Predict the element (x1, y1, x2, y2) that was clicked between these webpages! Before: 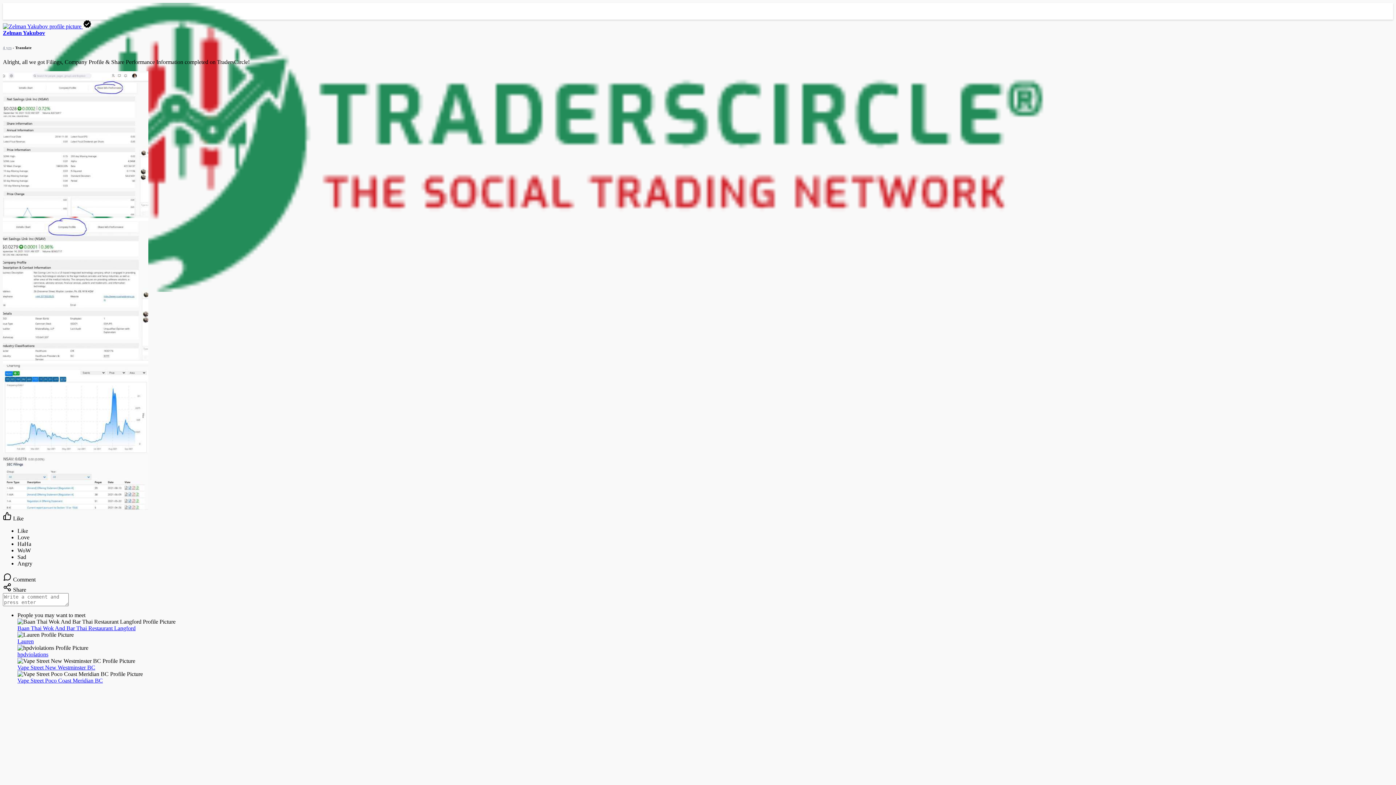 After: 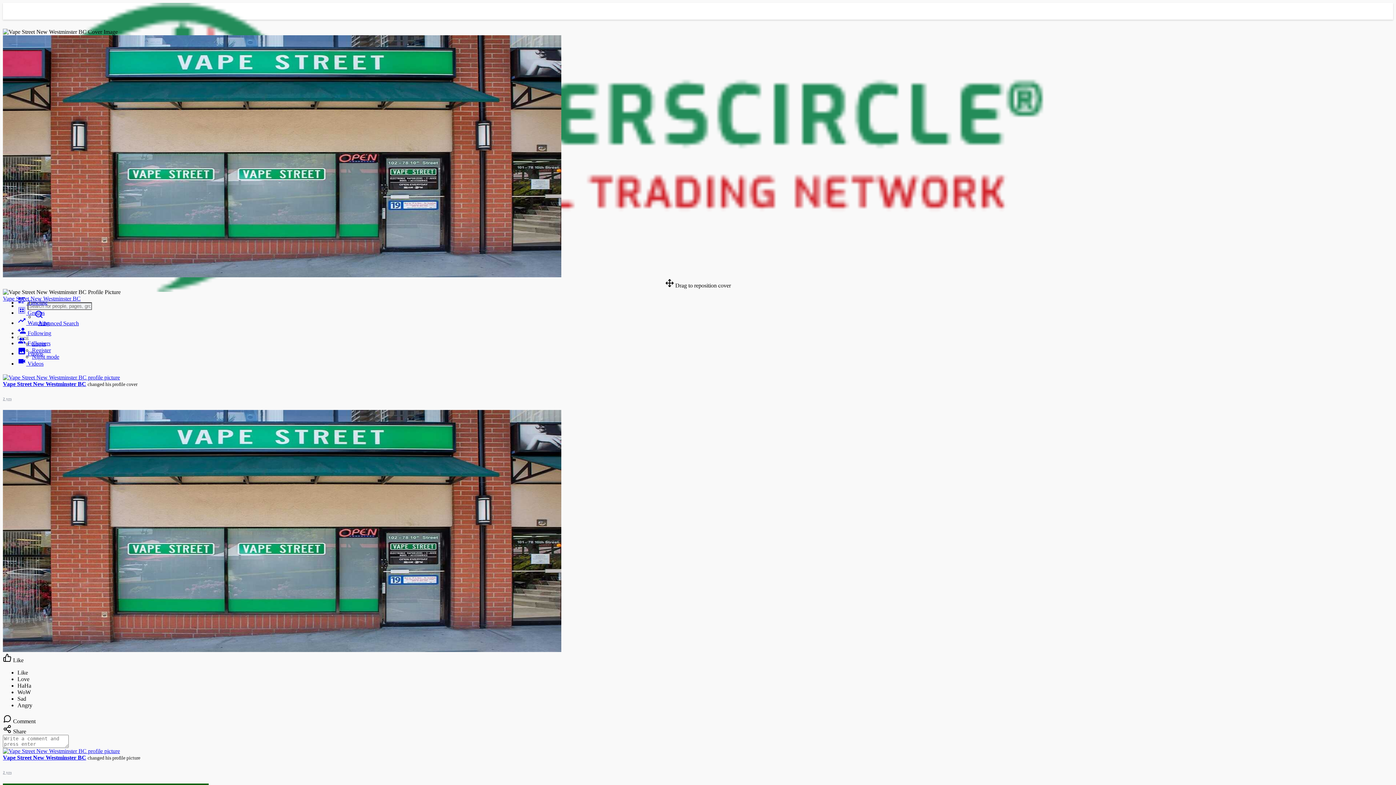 Action: label: Vape Street New Westminster BC bbox: (17, 664, 1393, 671)